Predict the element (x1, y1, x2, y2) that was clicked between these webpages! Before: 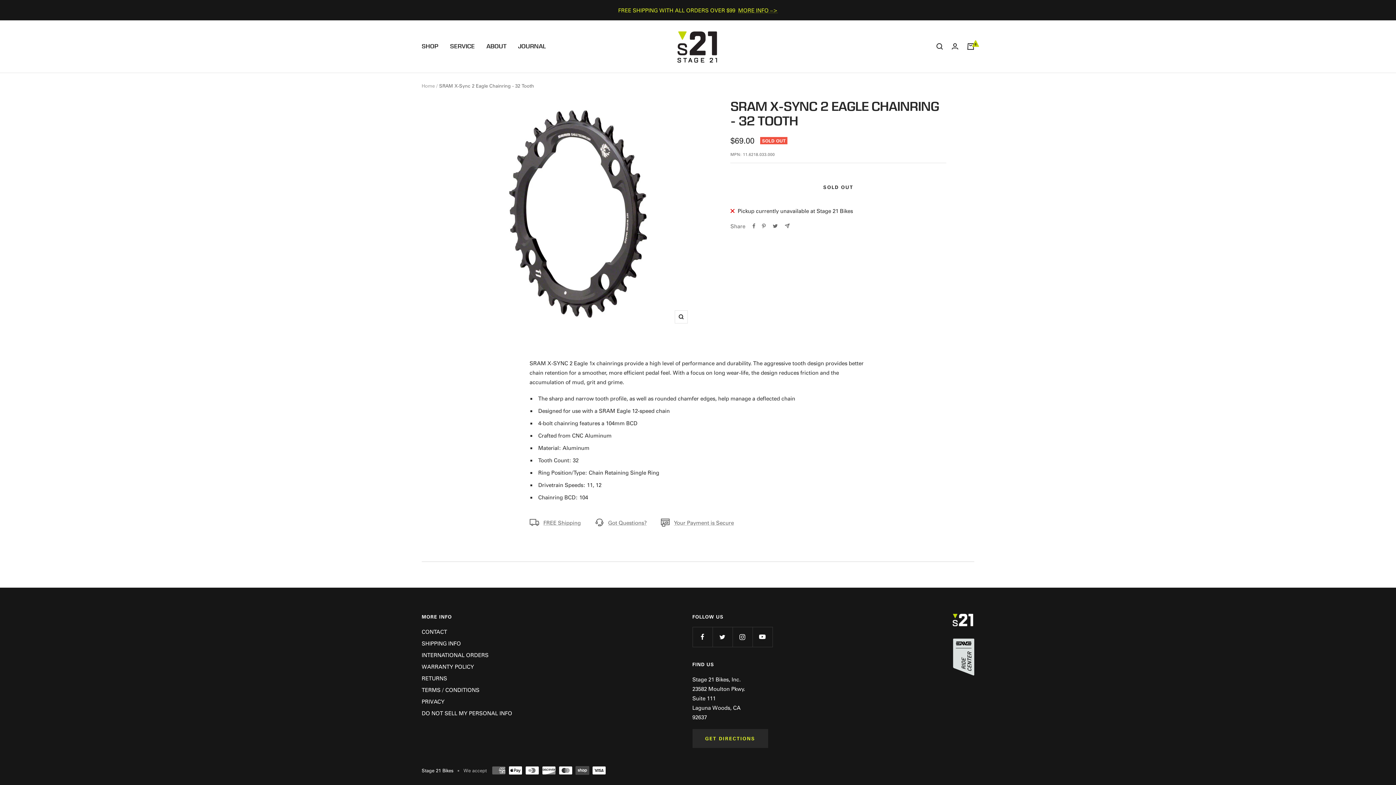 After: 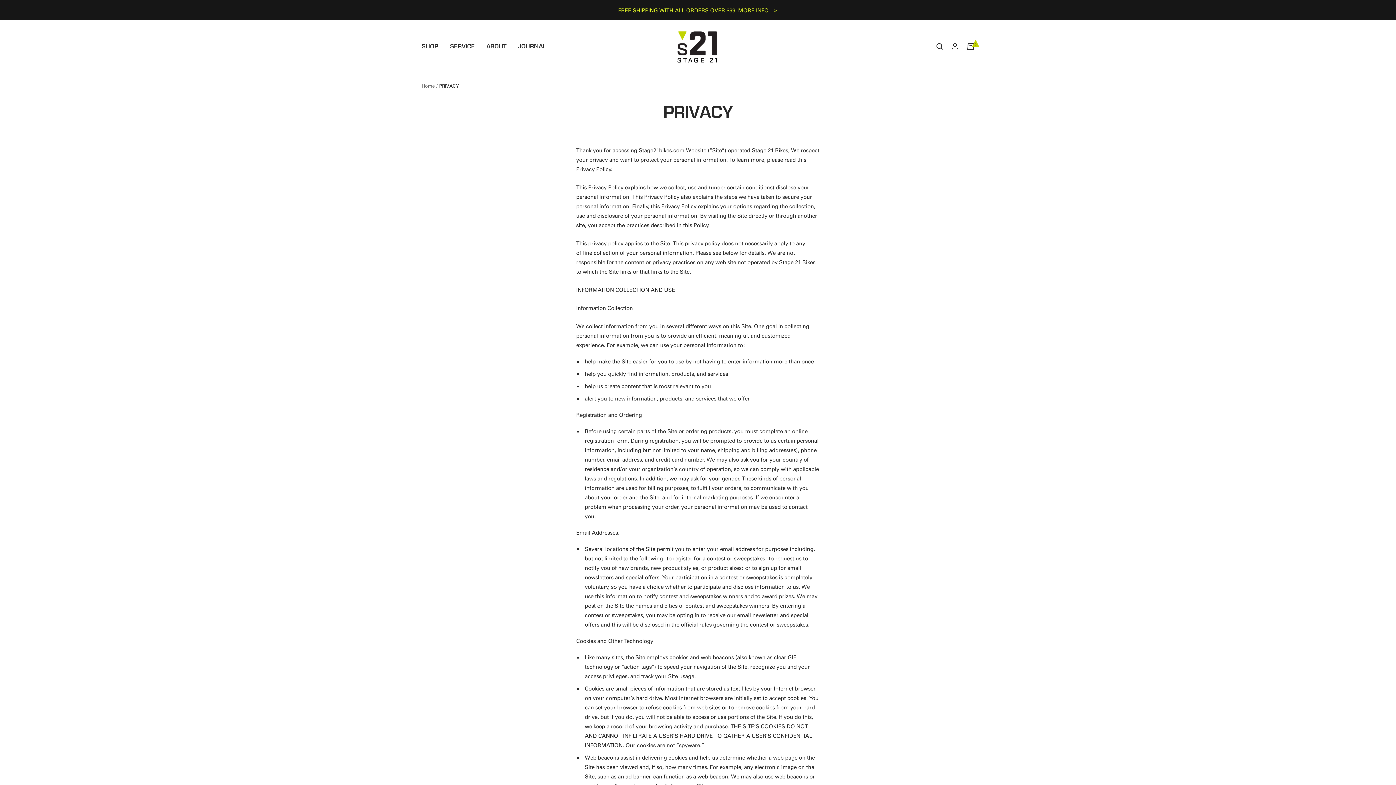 Action: label: PRIVACY bbox: (421, 697, 444, 706)